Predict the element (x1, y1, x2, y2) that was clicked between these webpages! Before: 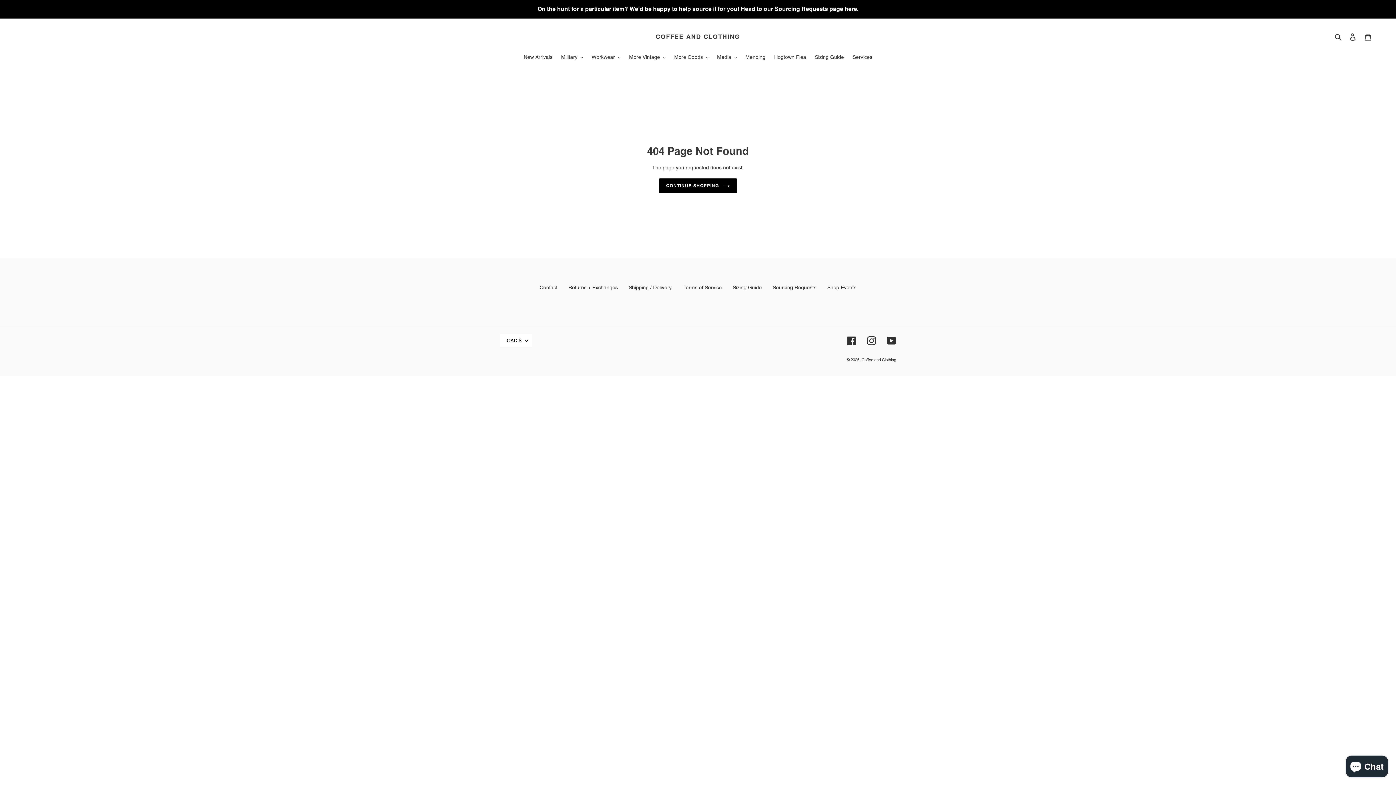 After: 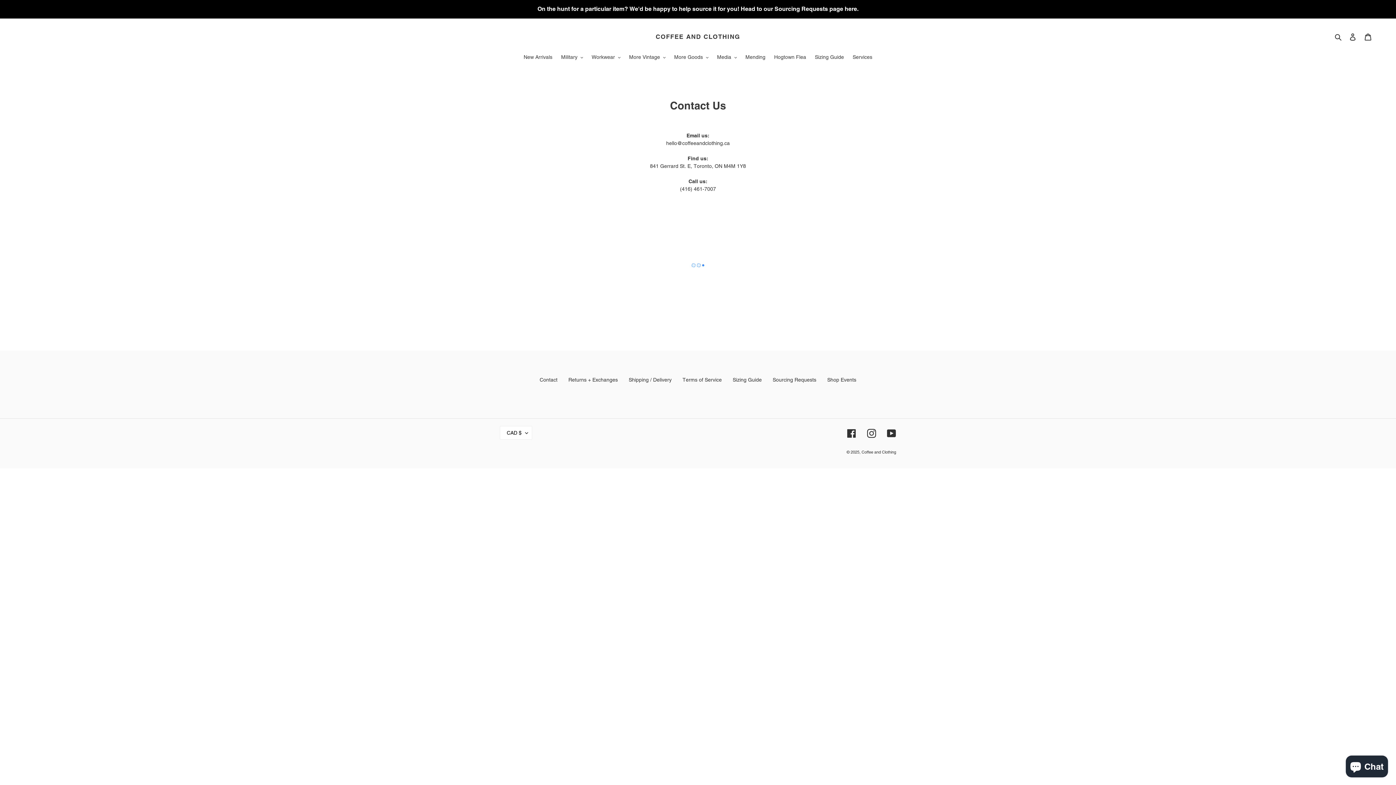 Action: bbox: (539, 284, 557, 290) label: Contact